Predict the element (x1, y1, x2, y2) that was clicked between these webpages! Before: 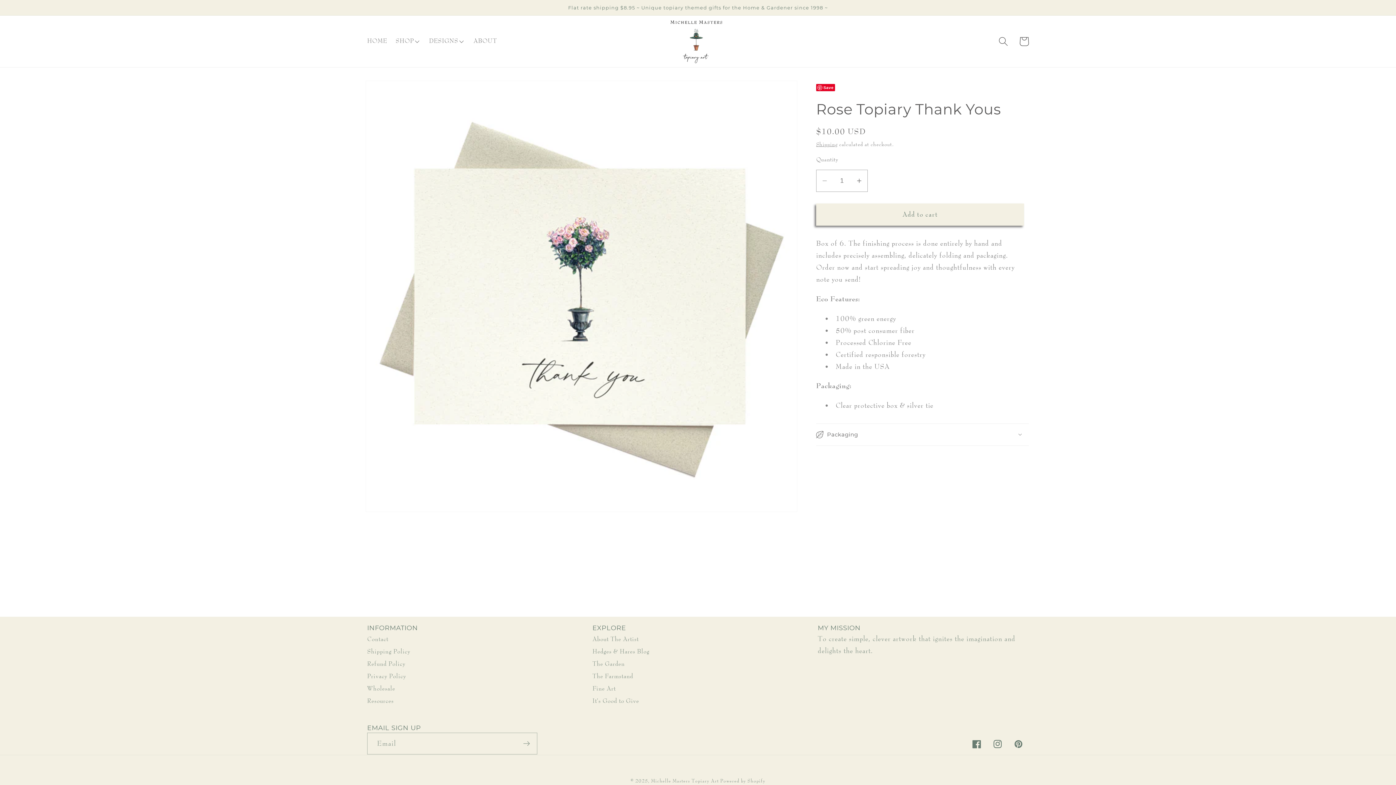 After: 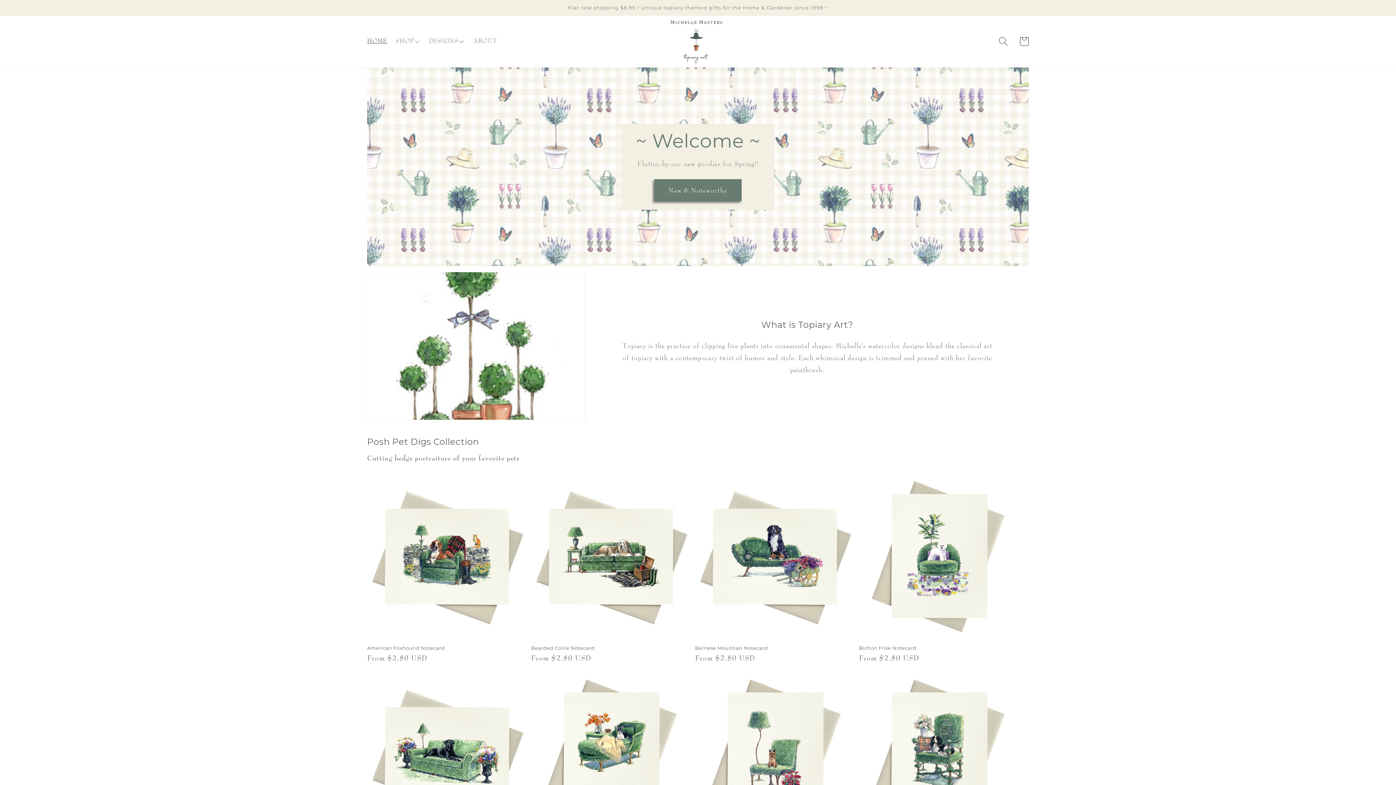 Action: bbox: (665, 15, 727, 67)